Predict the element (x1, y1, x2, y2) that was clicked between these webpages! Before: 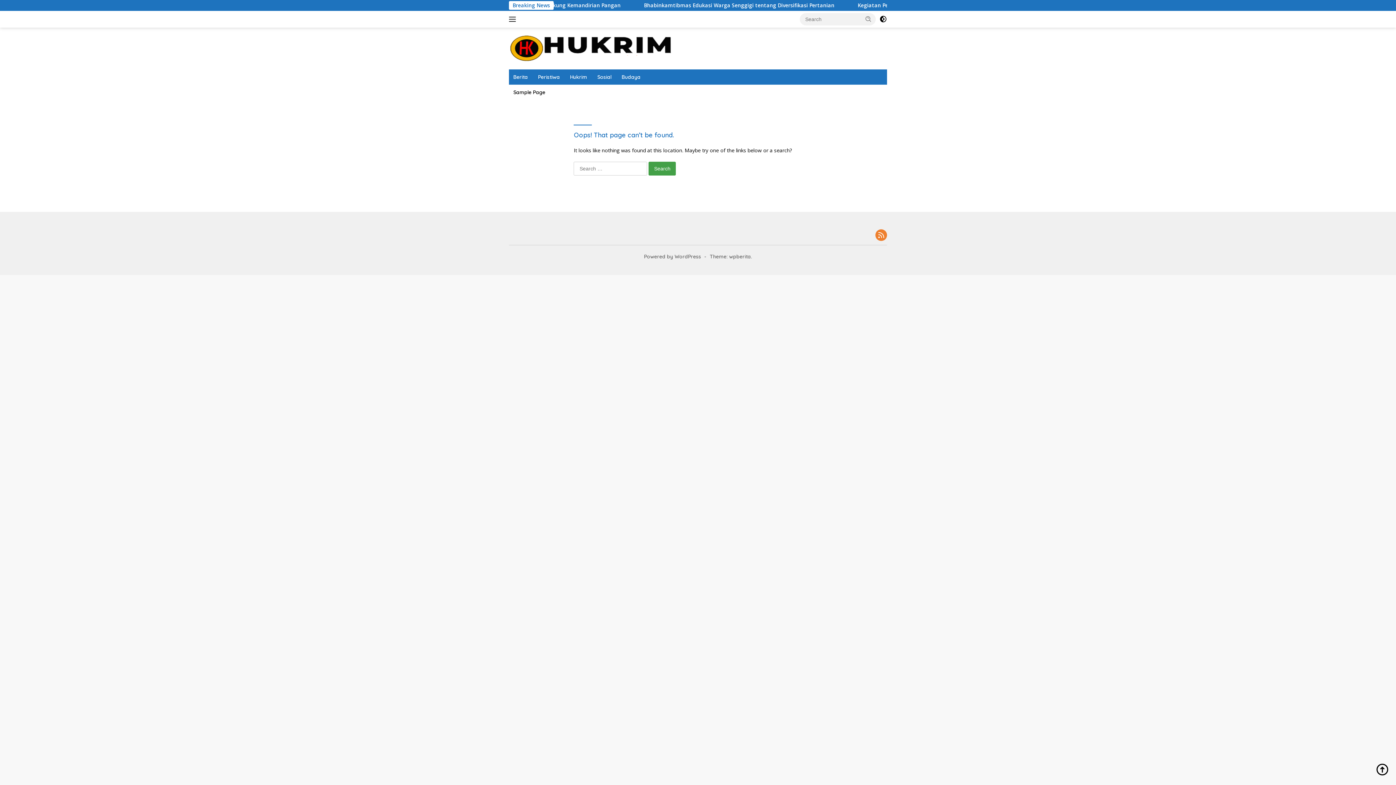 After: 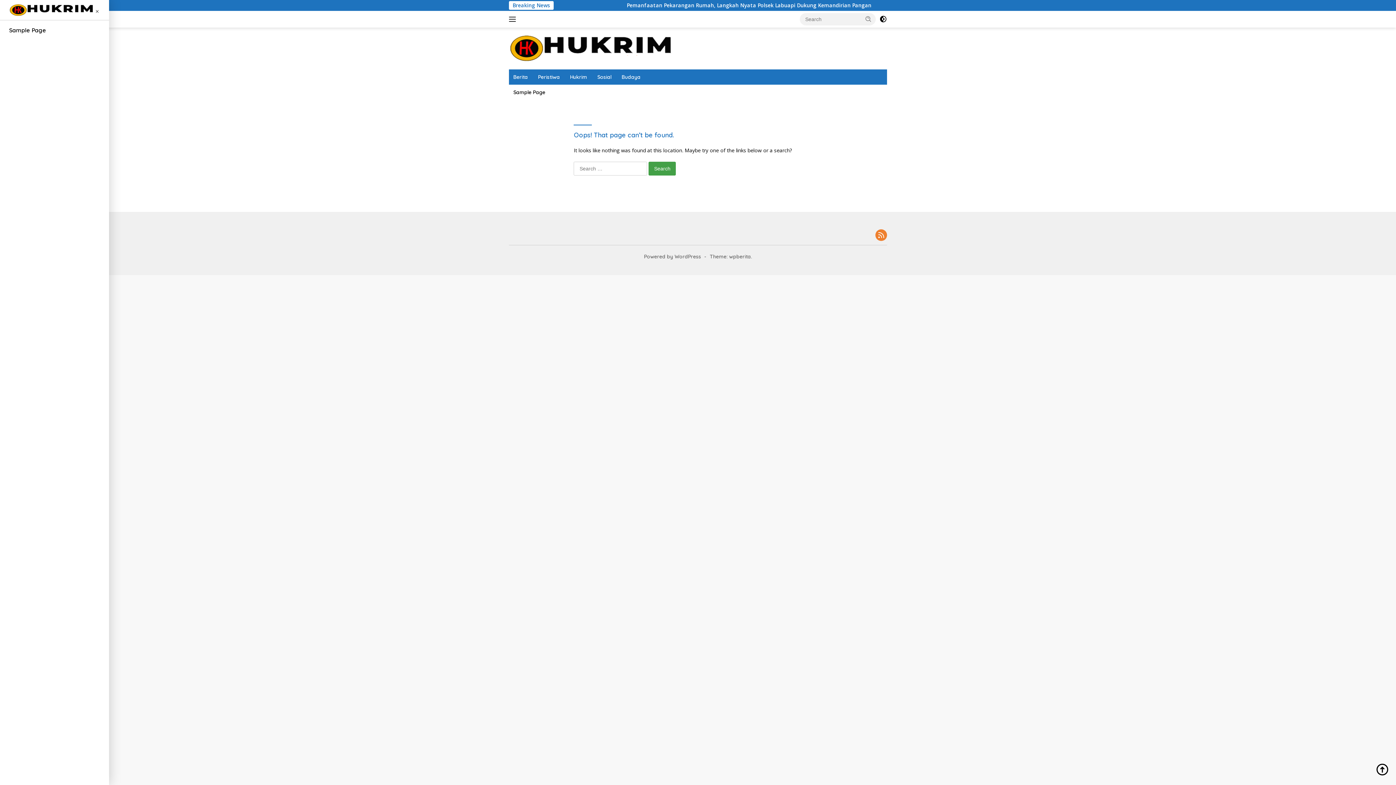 Action: bbox: (509, 13, 518, 25)